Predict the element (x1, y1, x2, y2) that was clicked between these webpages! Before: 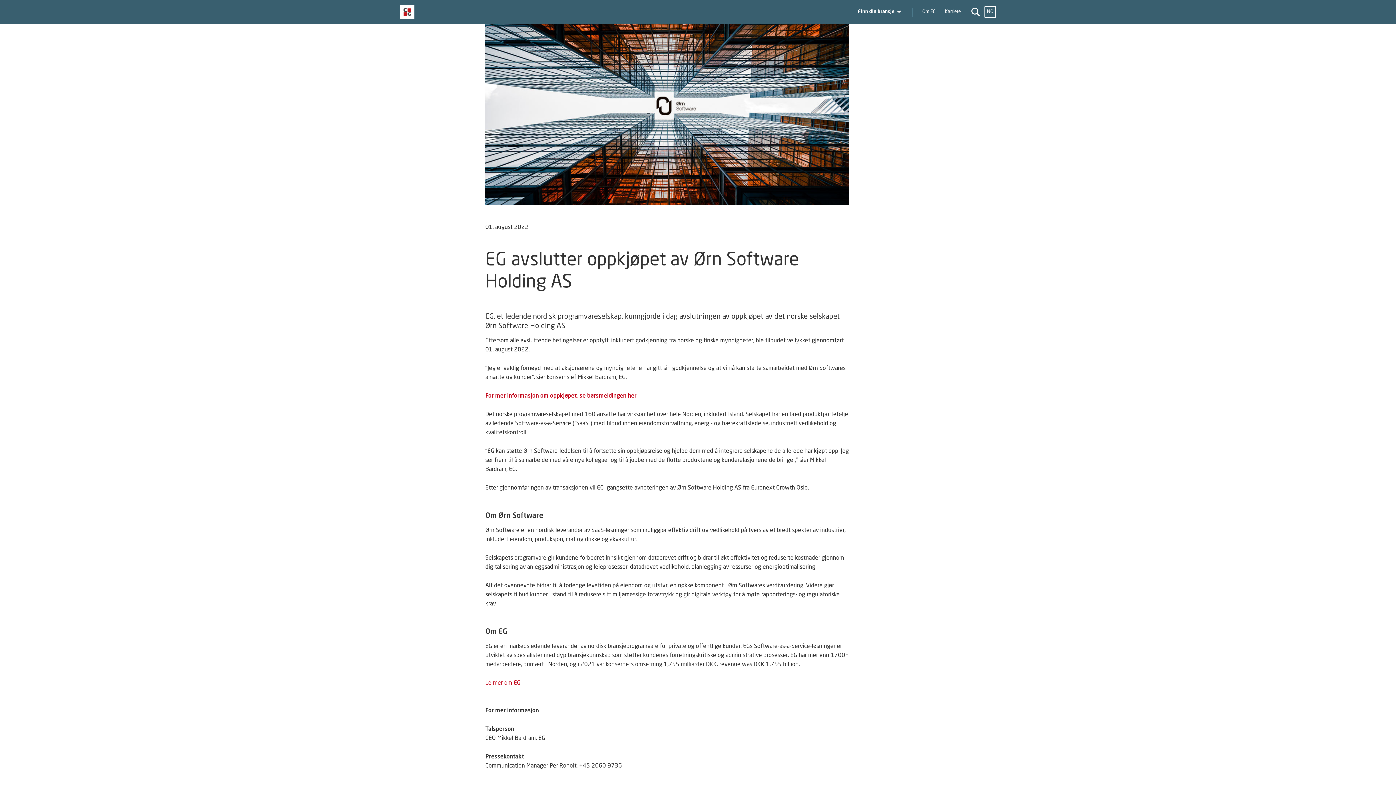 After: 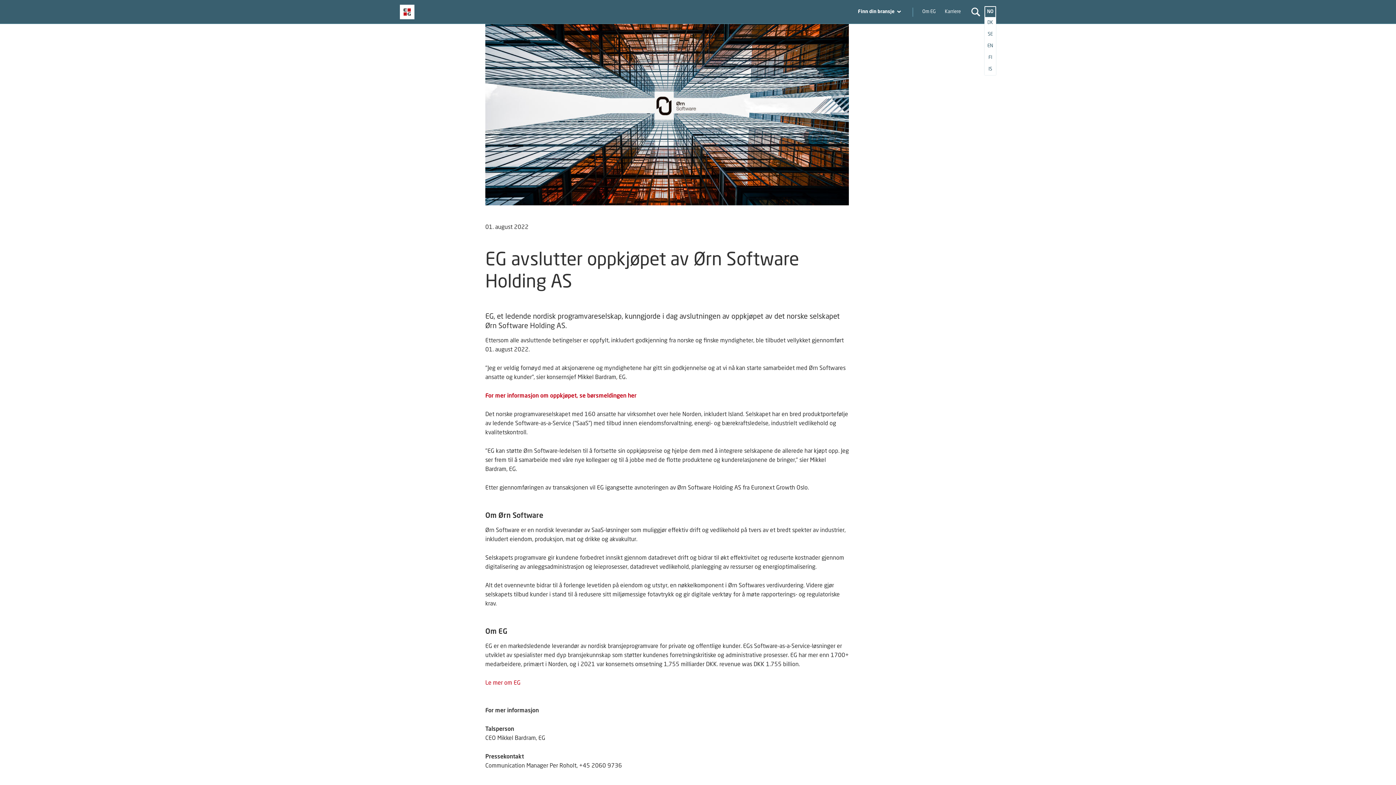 Action: bbox: (985, 6, 995, 16) label: NO